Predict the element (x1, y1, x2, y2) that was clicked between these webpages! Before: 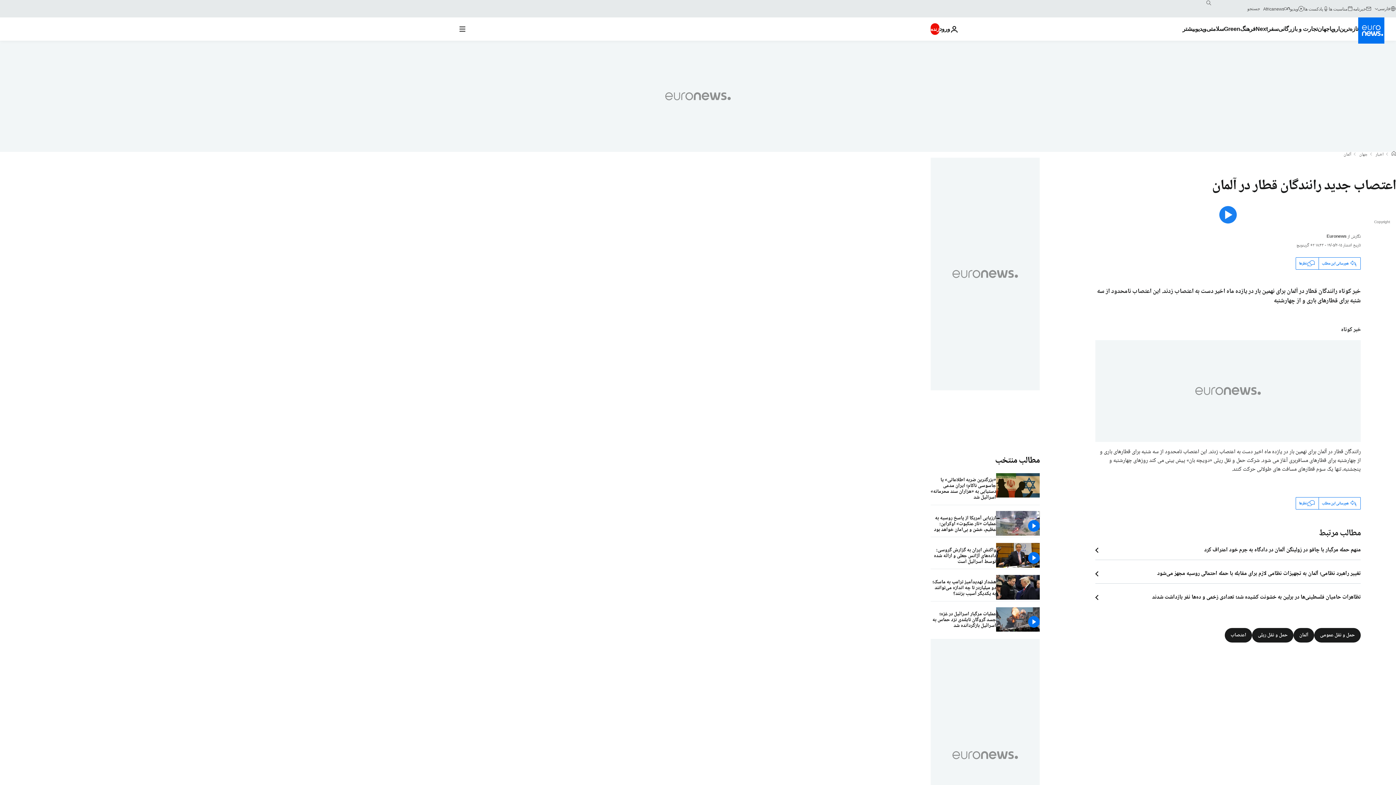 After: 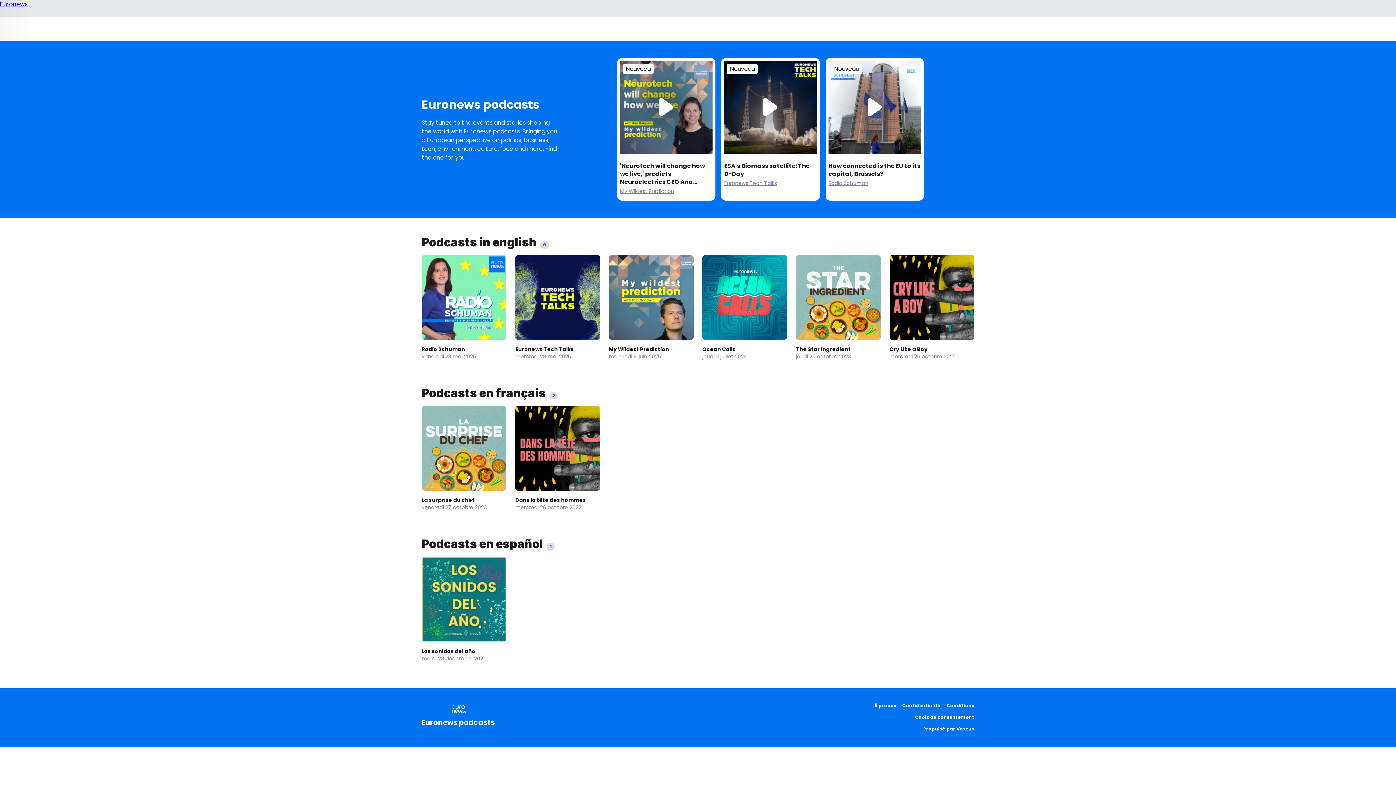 Action: label: پادکست ها bbox: (1304, 5, 1329, 11)